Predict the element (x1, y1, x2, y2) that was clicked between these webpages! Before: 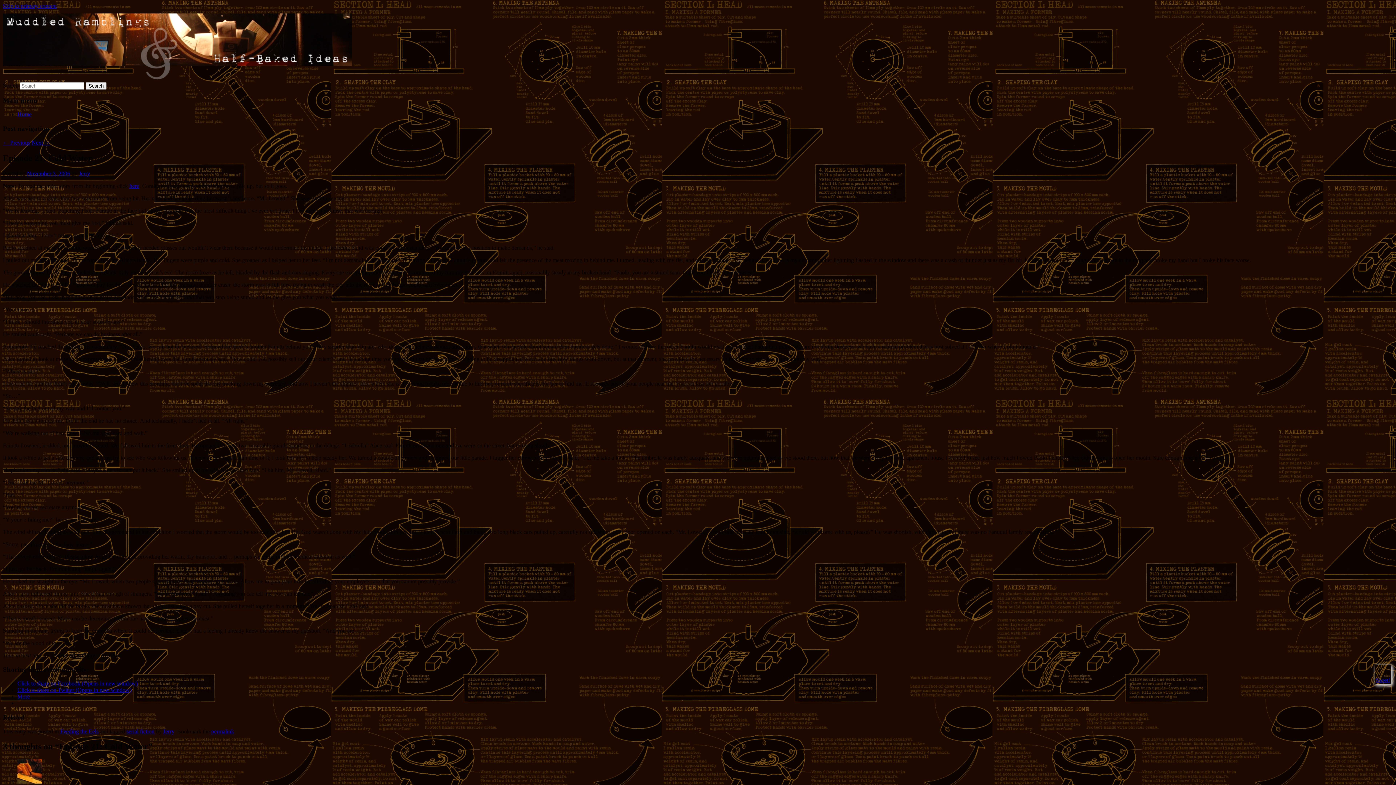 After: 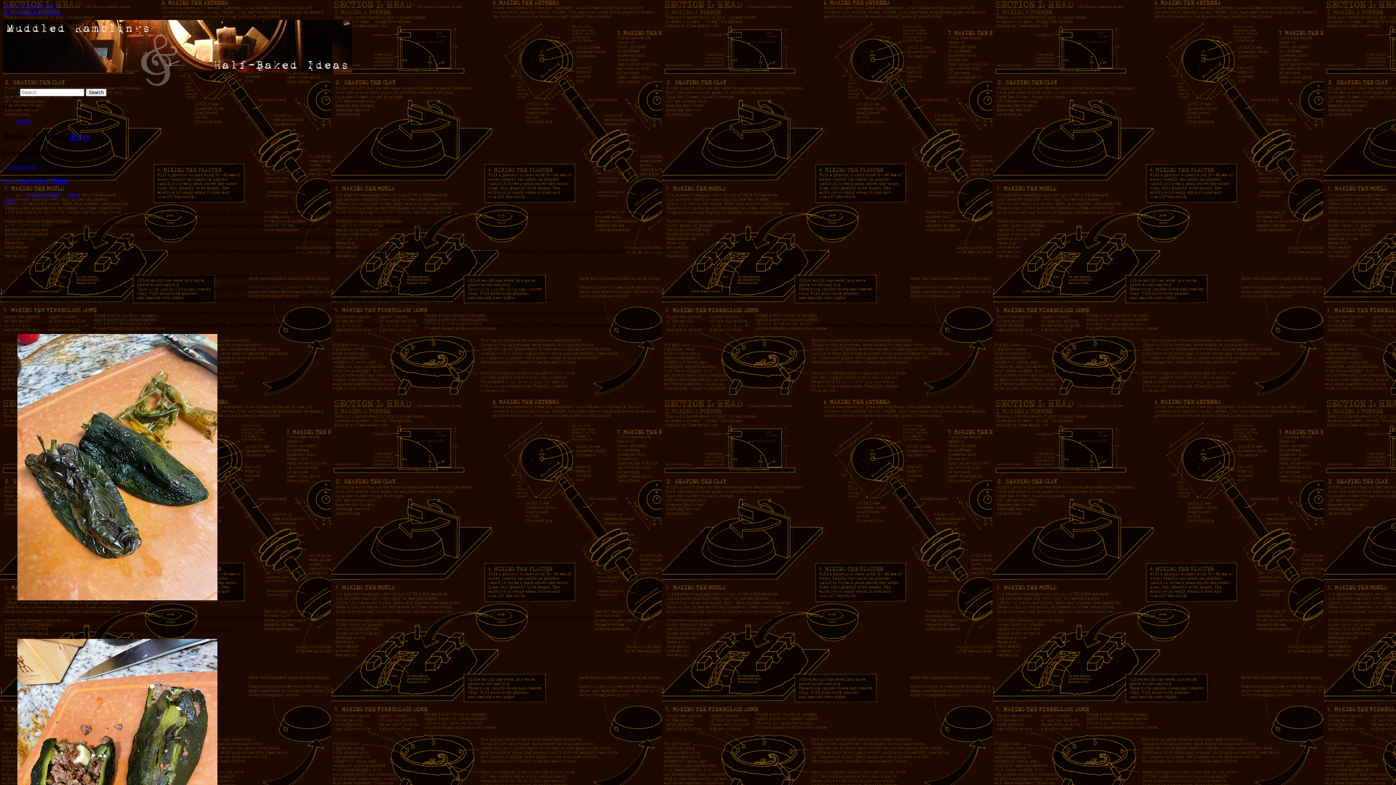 Action: label: Jerry bbox: (163, 728, 174, 734)